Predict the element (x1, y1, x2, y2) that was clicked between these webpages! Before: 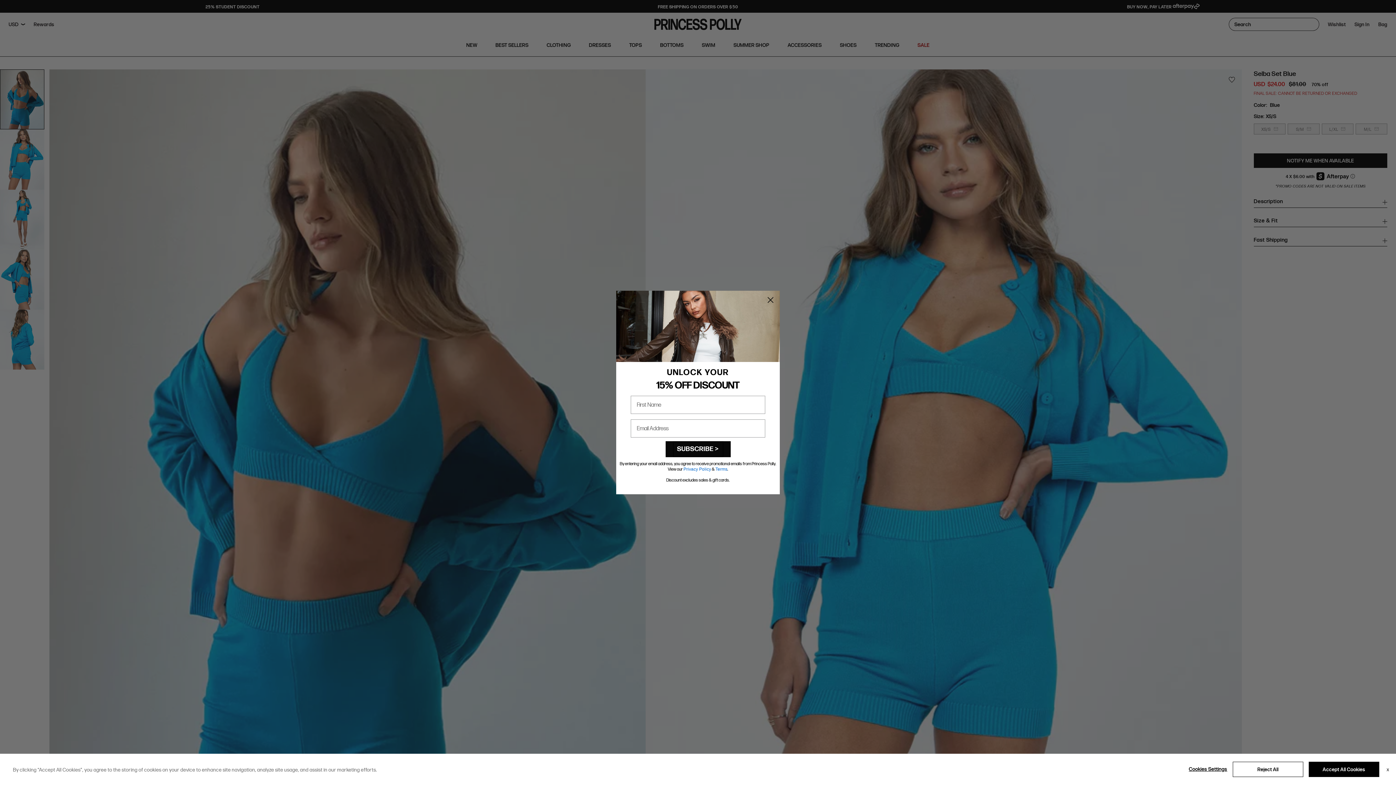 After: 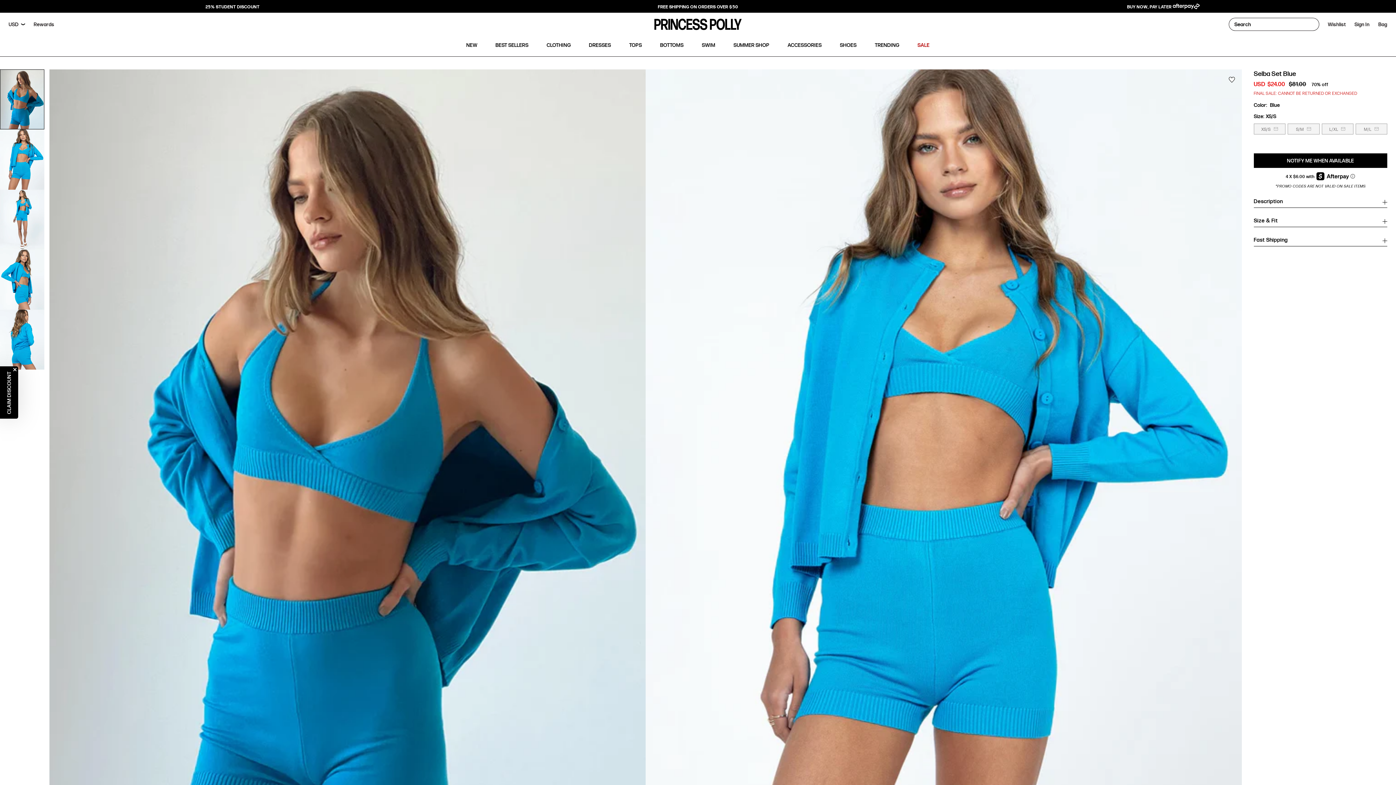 Action: bbox: (1309, 762, 1379, 777) label: Accept All Cookies